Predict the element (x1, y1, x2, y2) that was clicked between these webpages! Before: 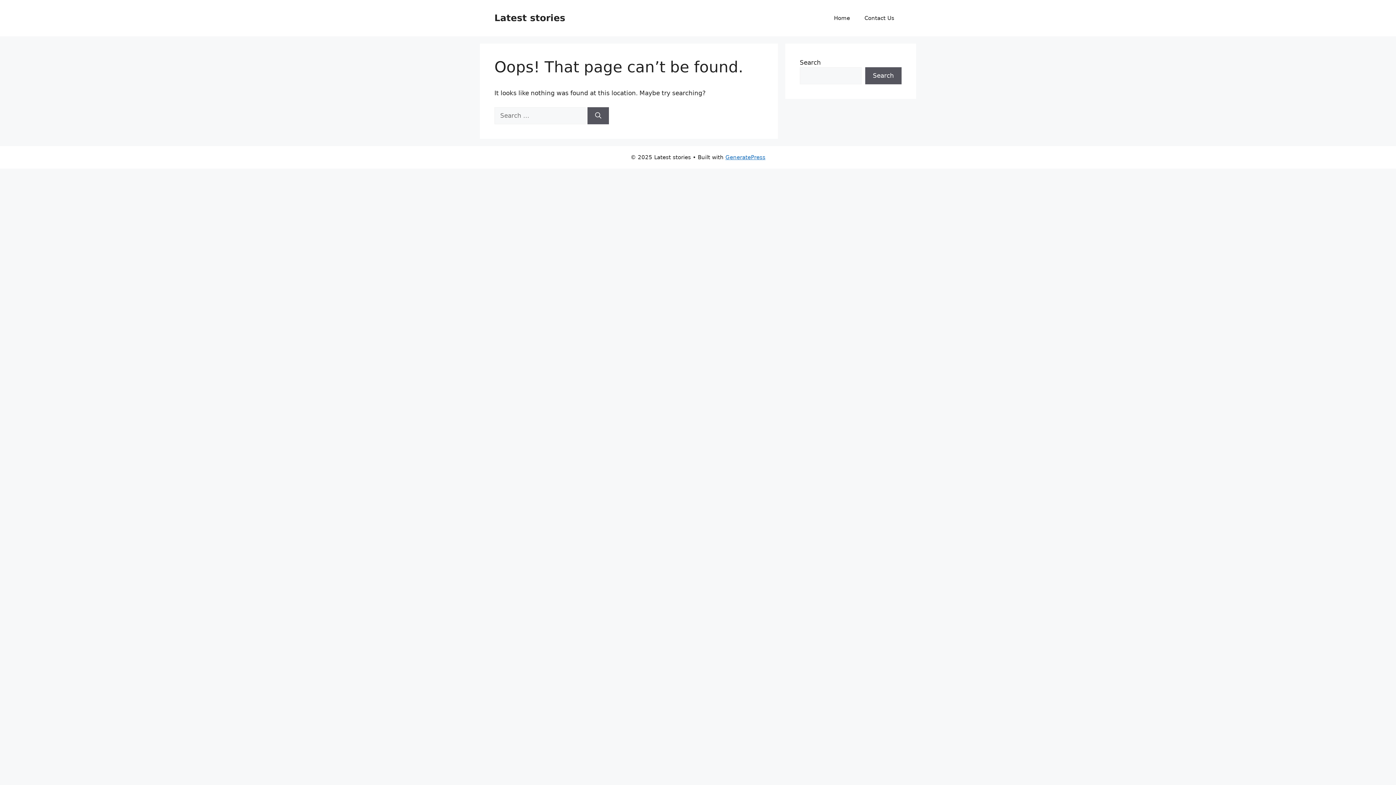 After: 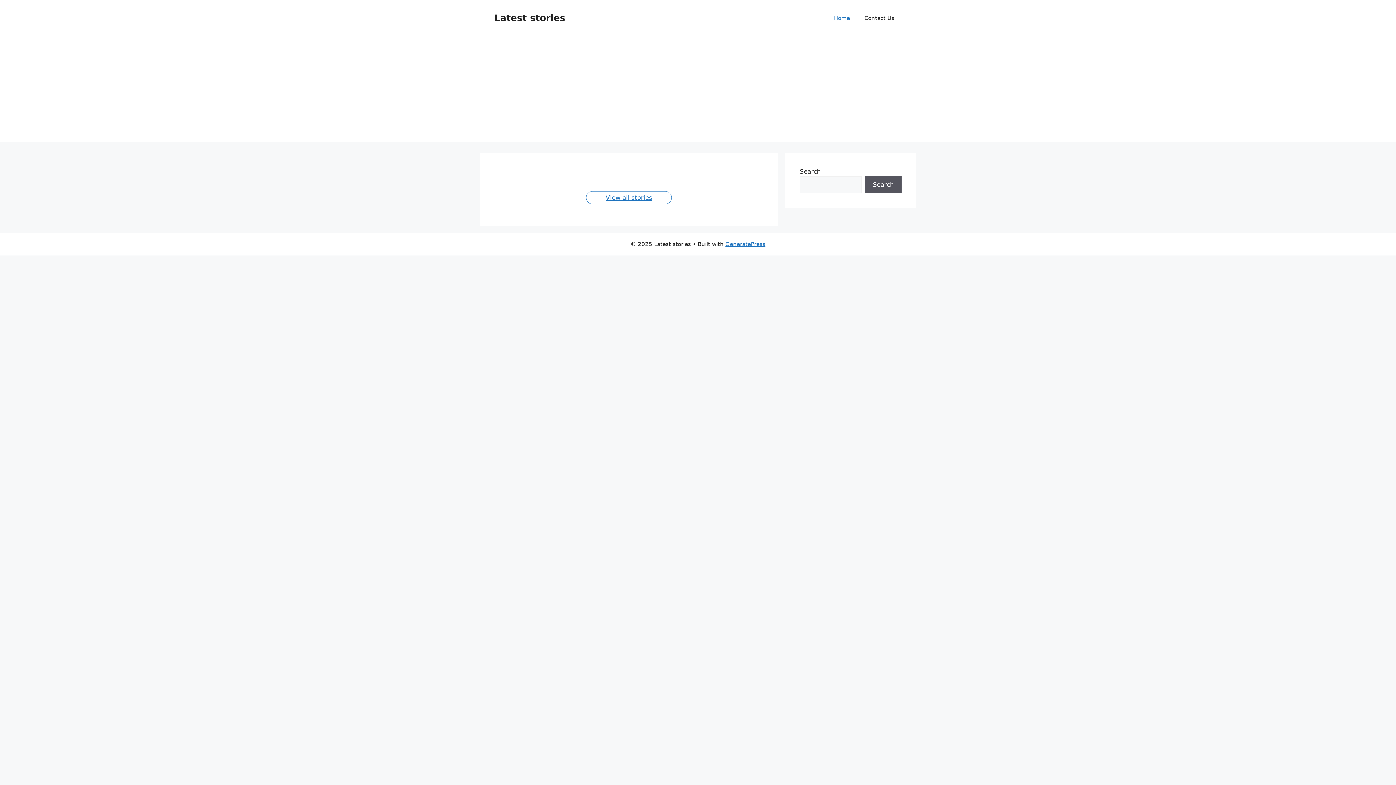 Action: bbox: (826, 7, 857, 29) label: Home